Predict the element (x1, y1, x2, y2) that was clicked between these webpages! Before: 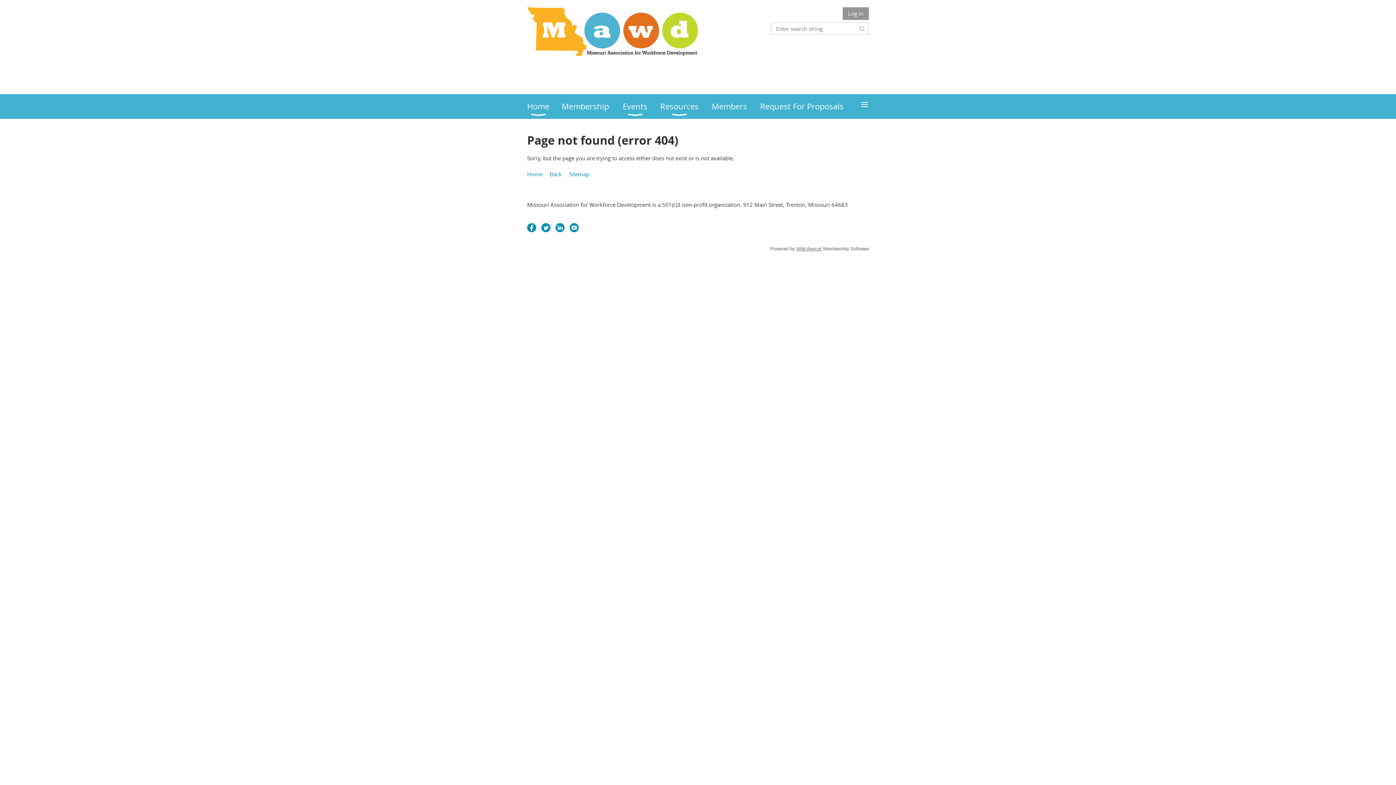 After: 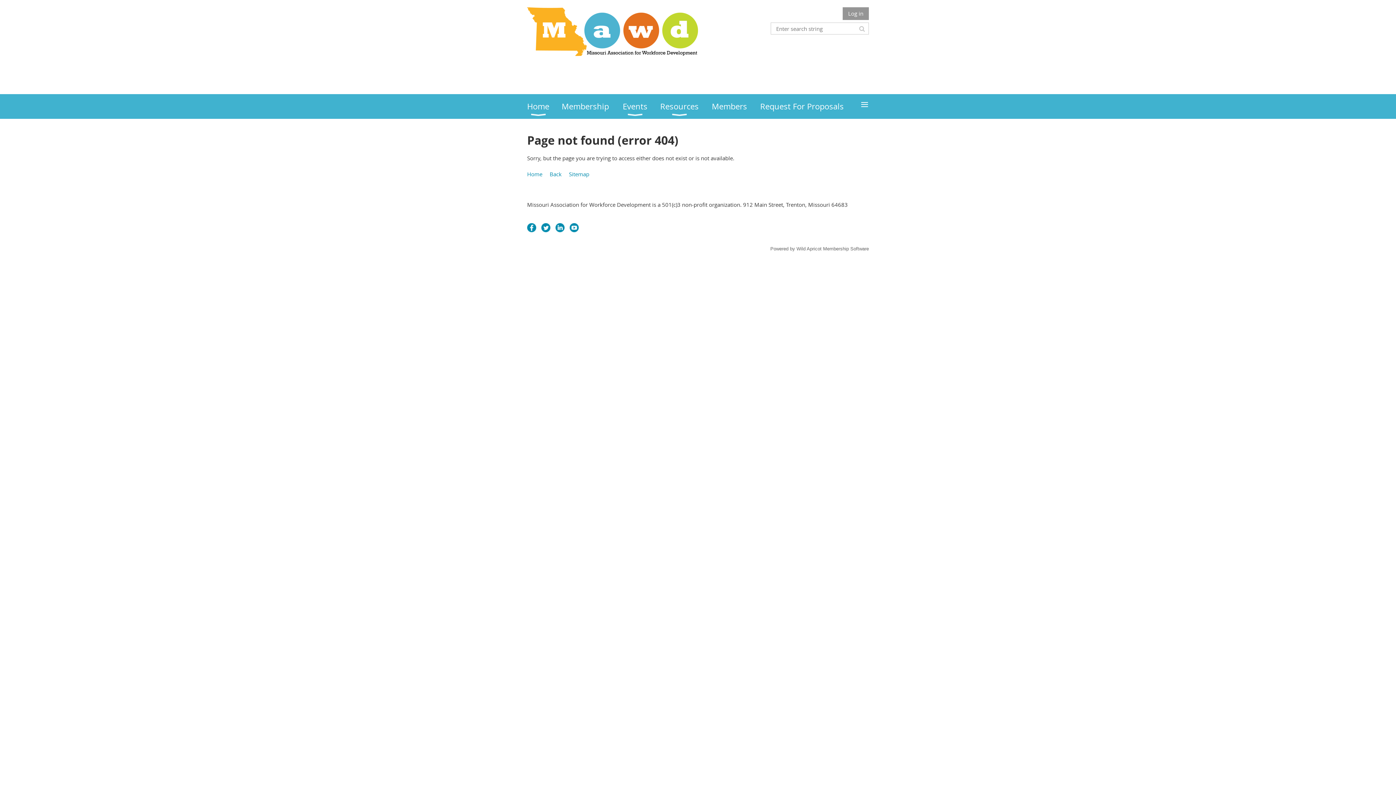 Action: bbox: (796, 246, 821, 251) label: Wild Apricot